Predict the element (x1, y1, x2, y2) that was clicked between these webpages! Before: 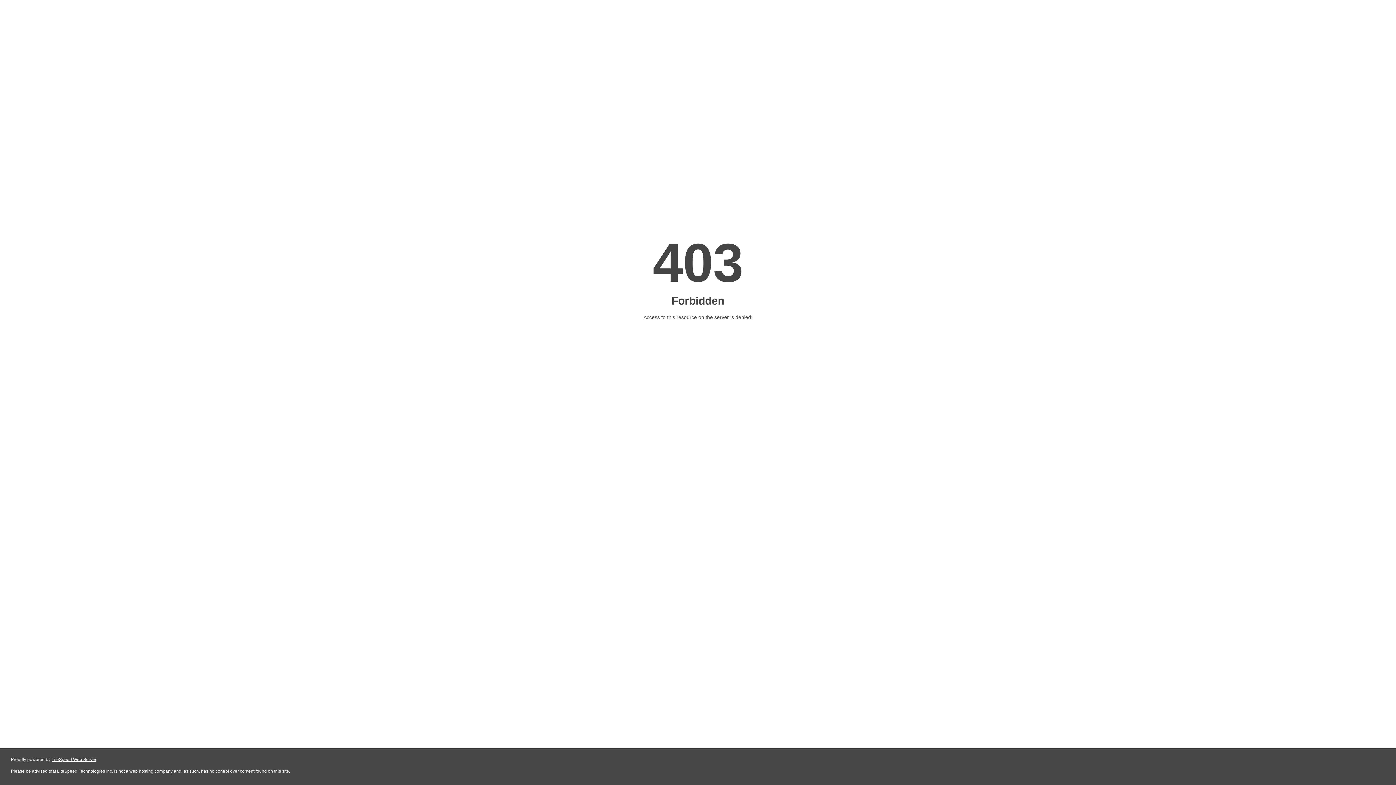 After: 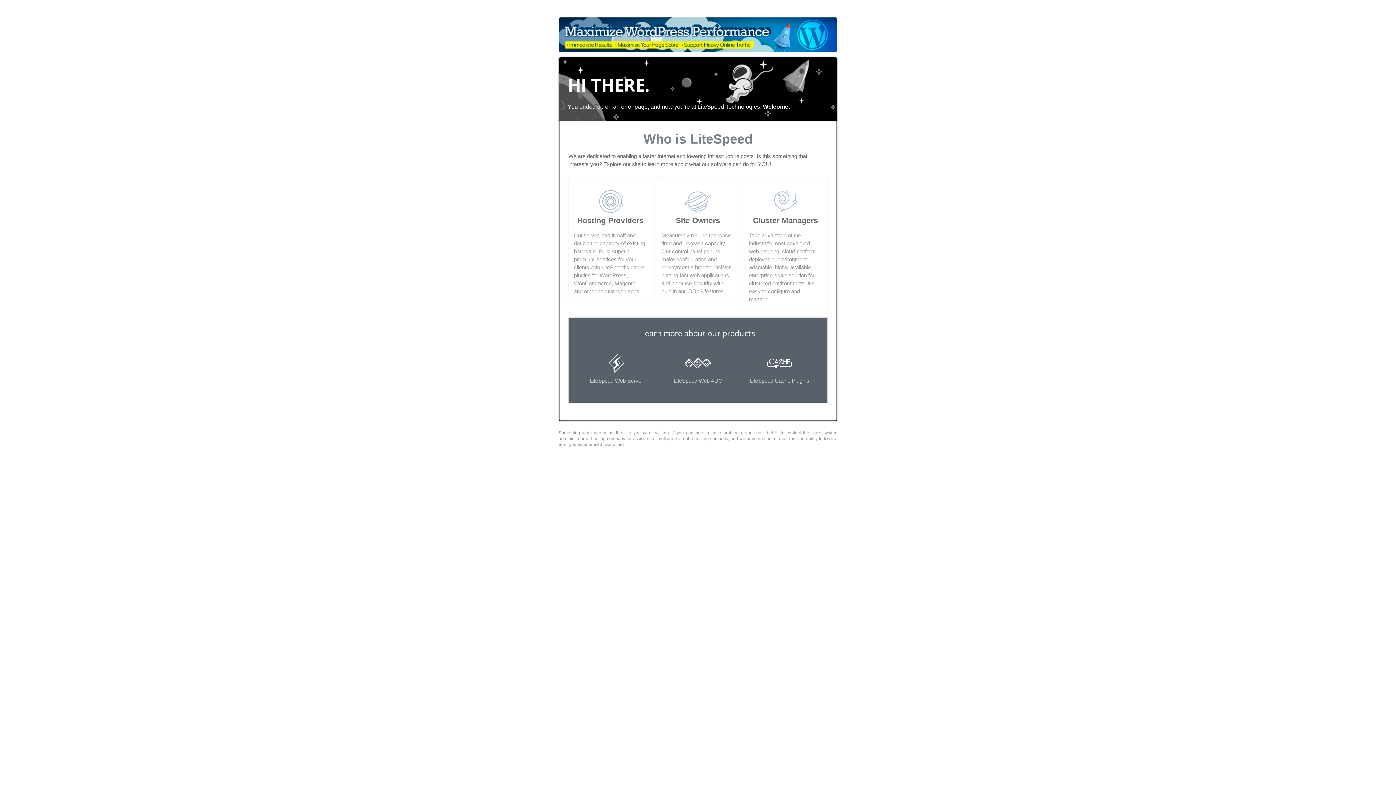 Action: bbox: (51, 757, 96, 762) label: LiteSpeed Web Server